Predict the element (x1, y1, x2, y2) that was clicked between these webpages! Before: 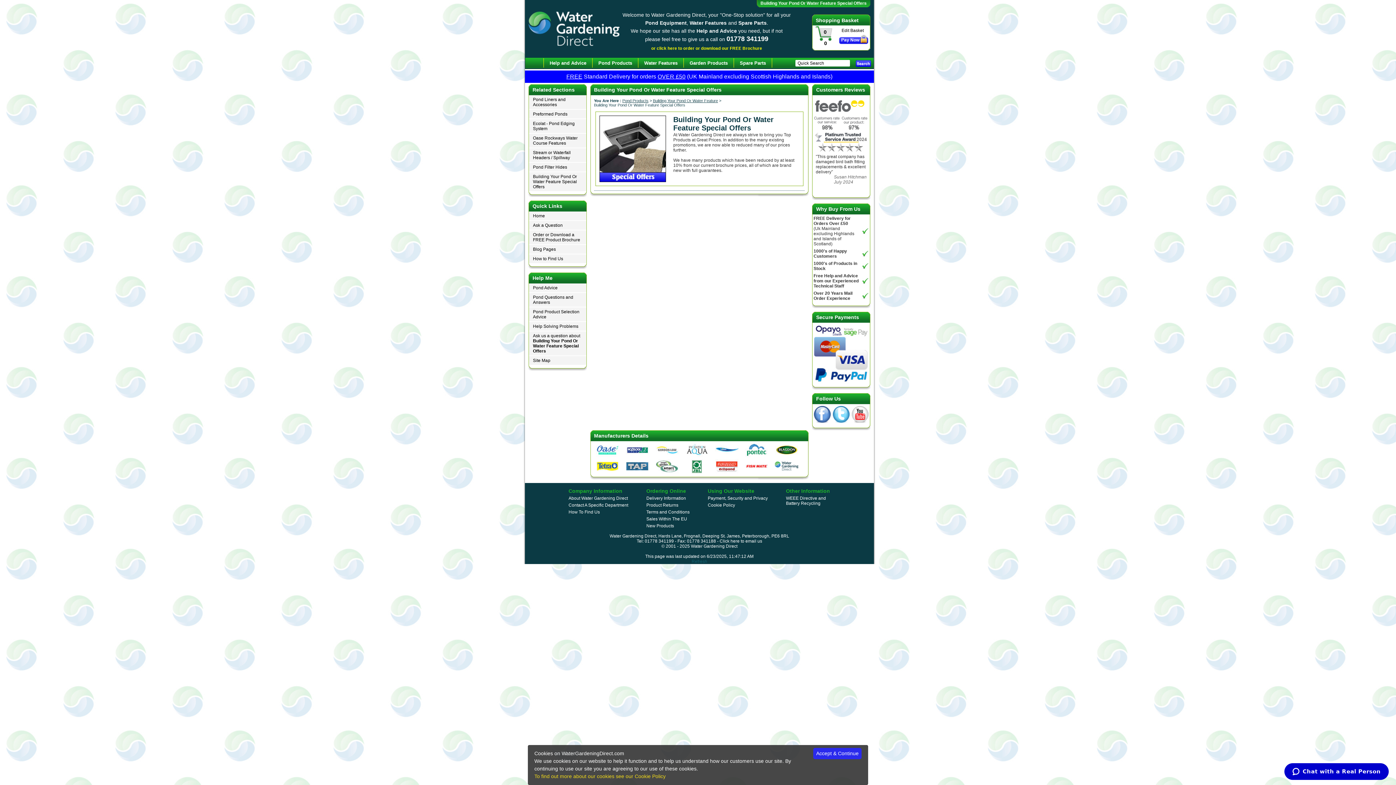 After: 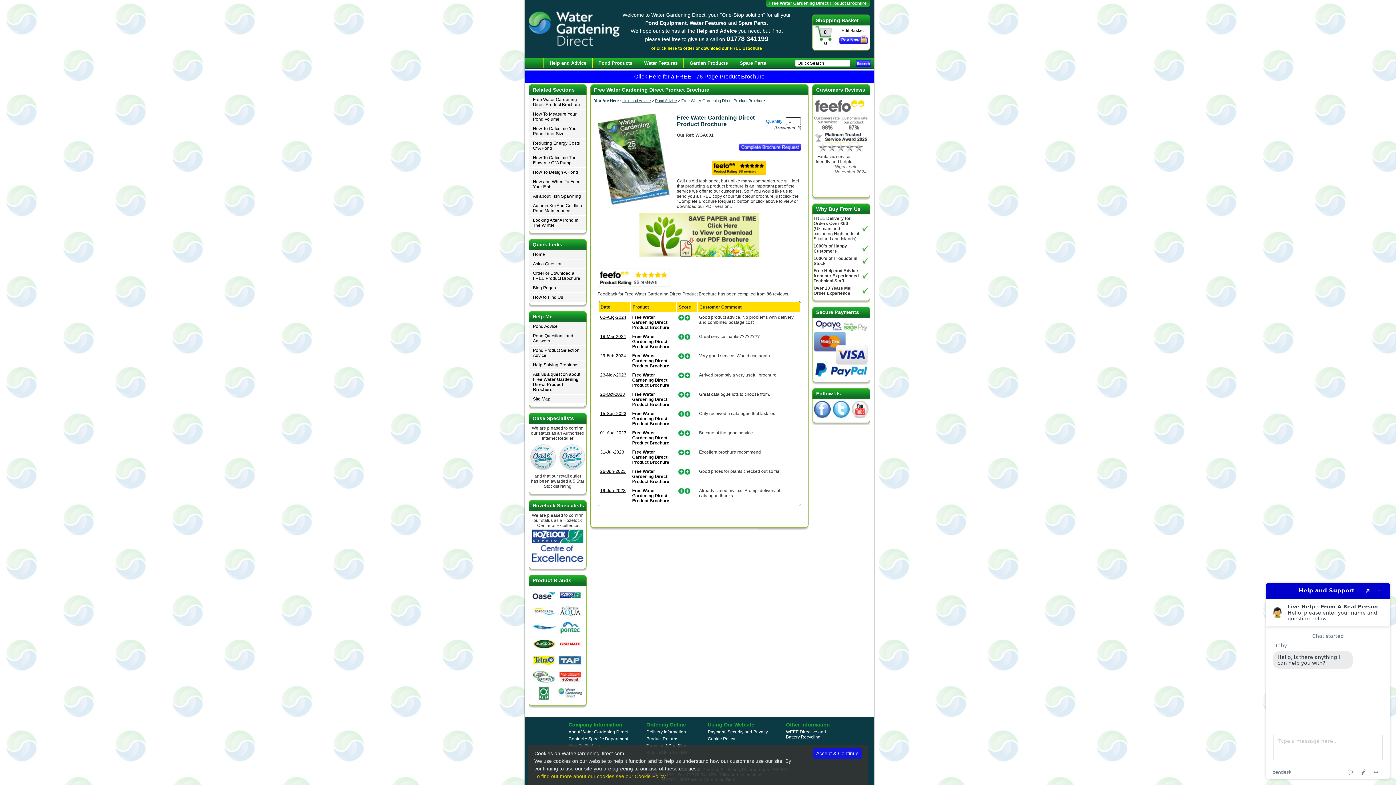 Action: bbox: (529, 230, 586, 245) label: Order or Download a FREE Product Brochure